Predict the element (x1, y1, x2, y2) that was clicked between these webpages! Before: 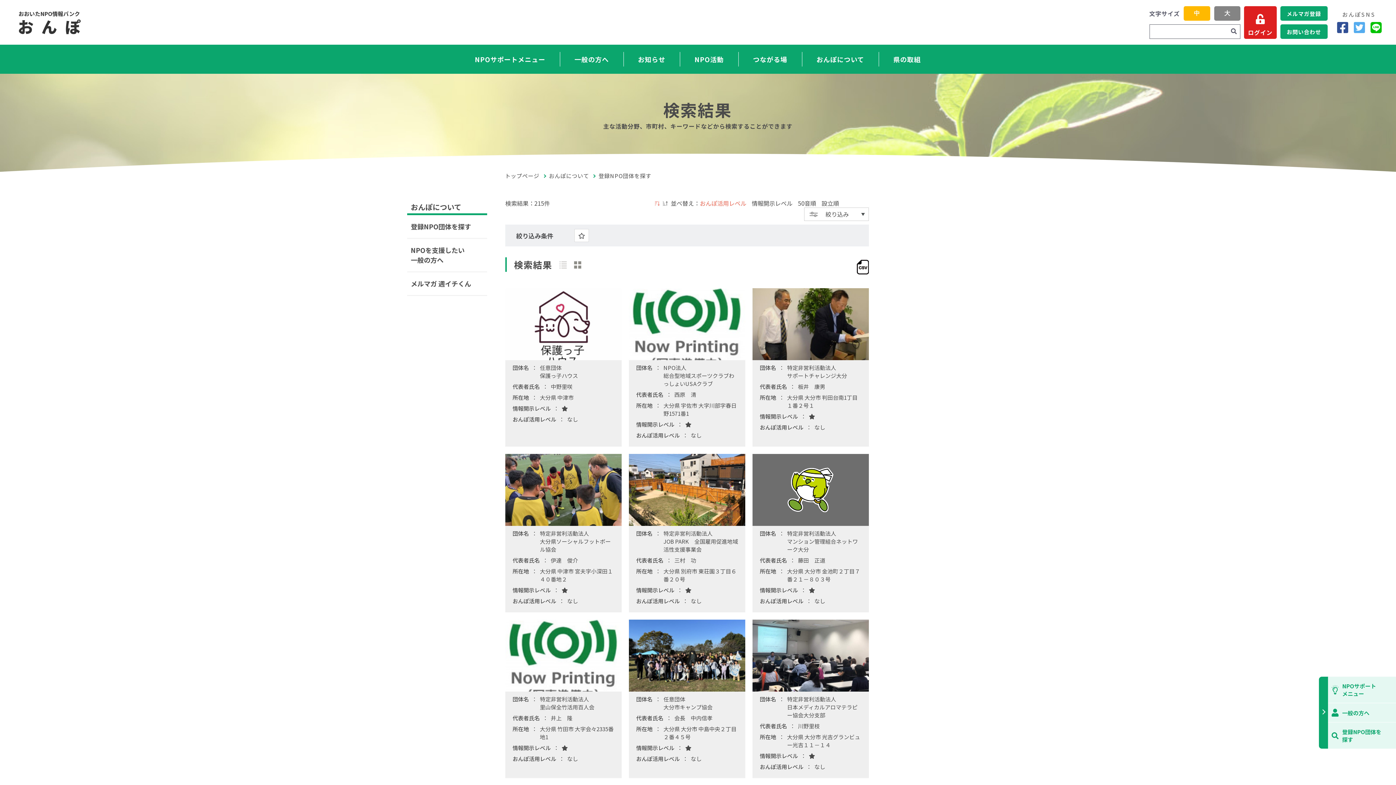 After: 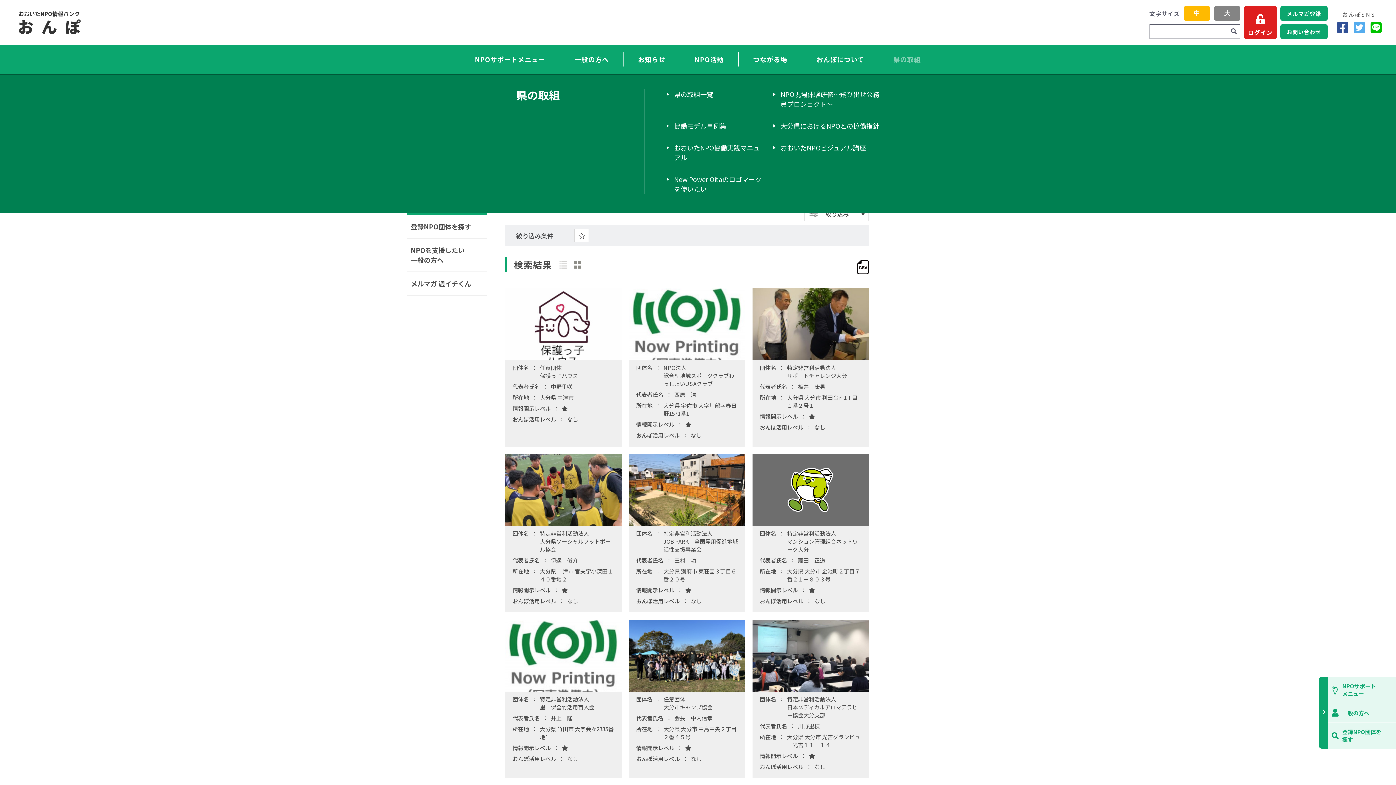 Action: bbox: (879, 44, 935, 73) label: 県の取組